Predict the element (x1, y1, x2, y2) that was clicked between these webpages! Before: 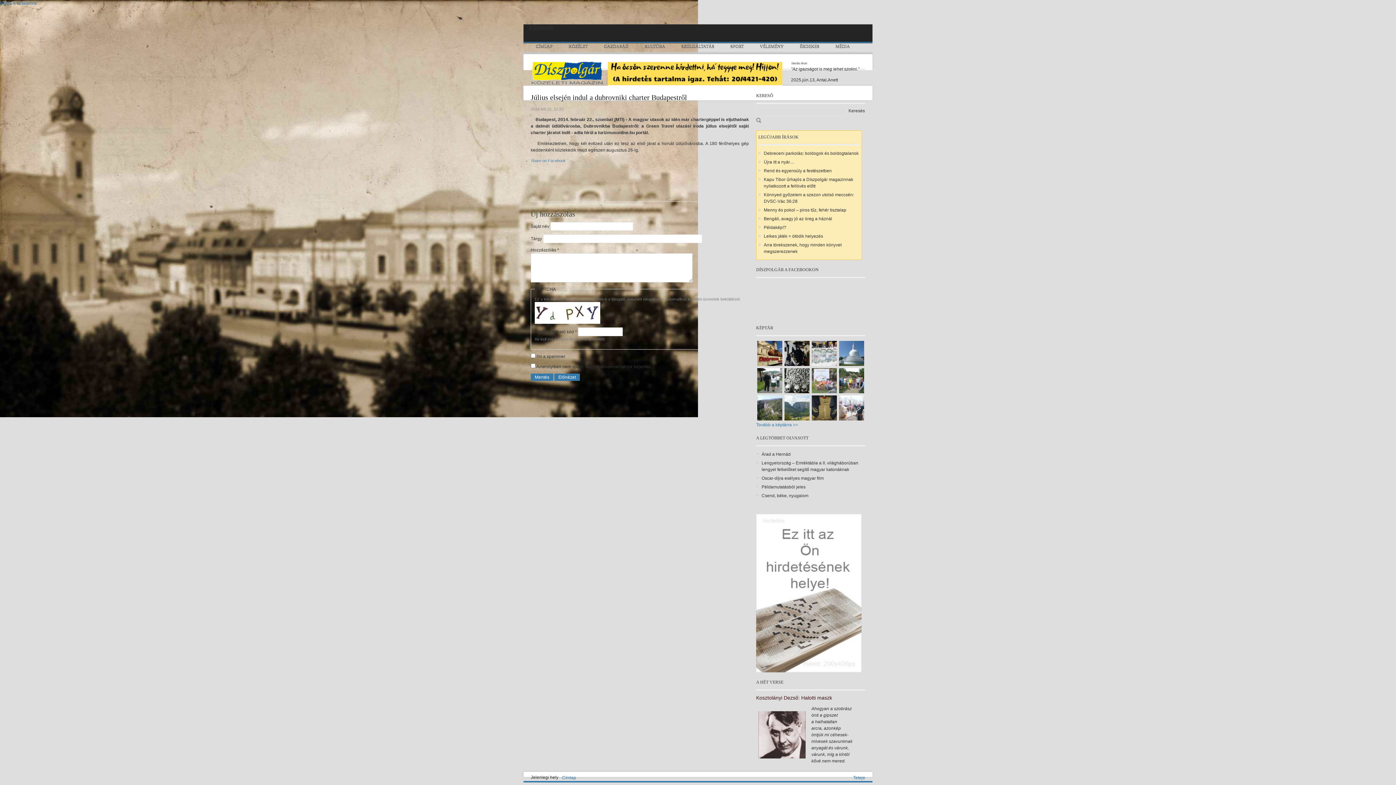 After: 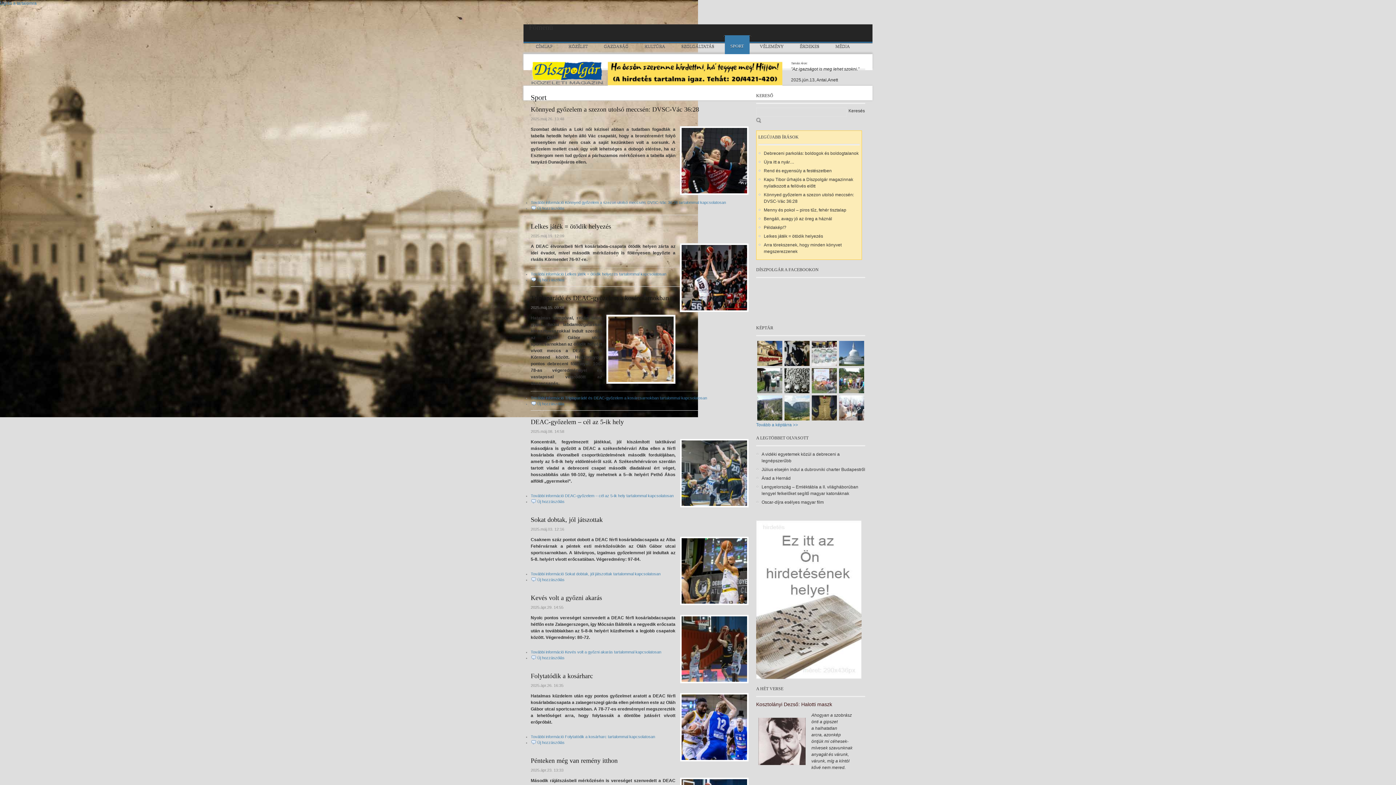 Action: label: SPORT bbox: (725, 35, 751, 54)